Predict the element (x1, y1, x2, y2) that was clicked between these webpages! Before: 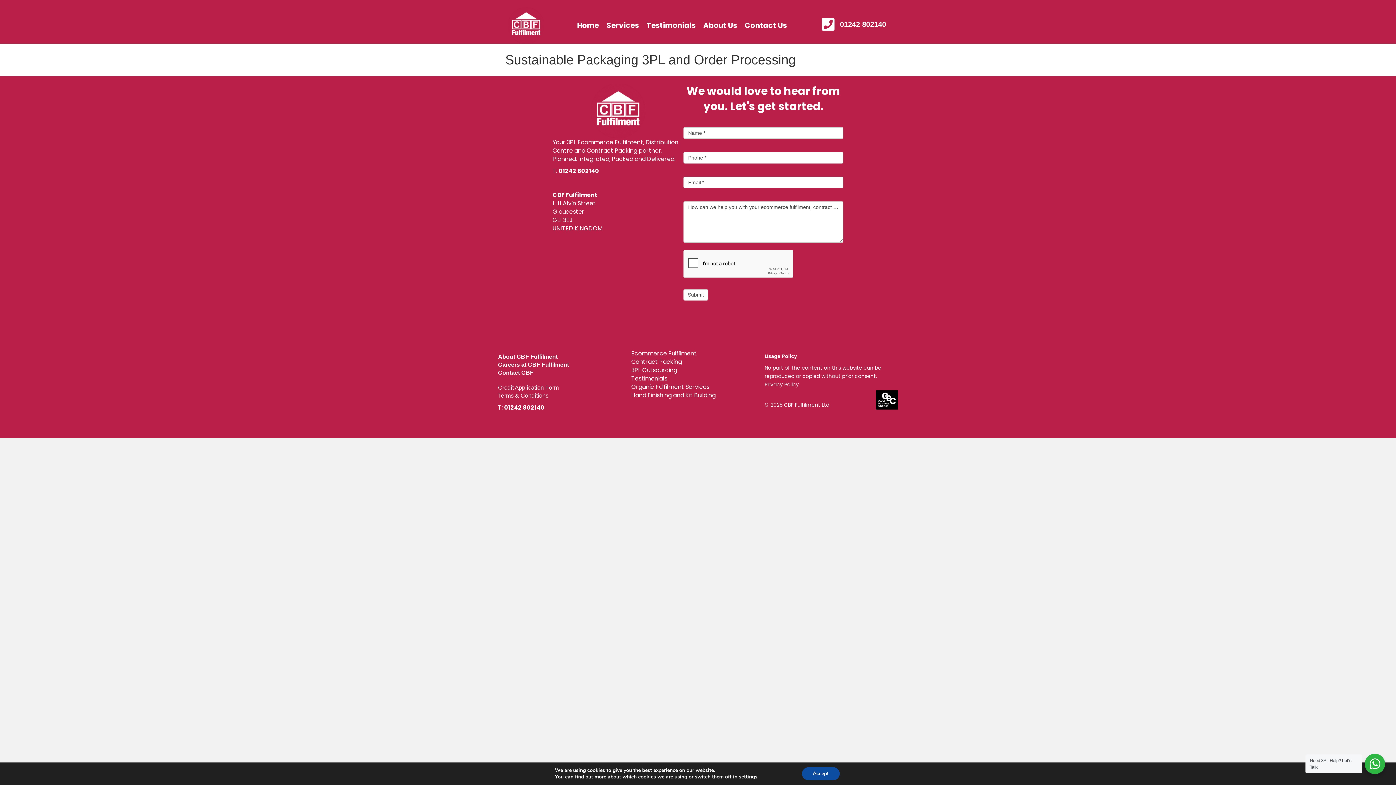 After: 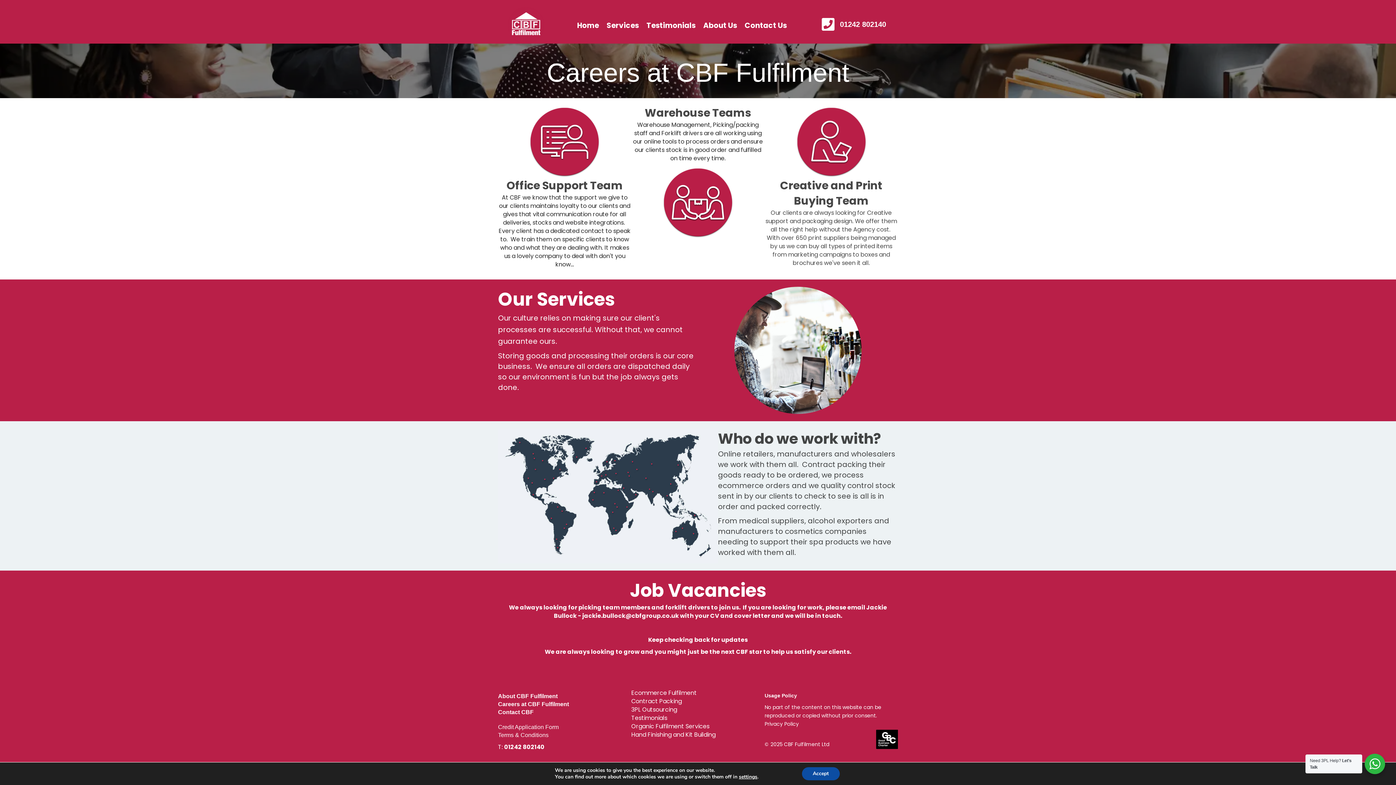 Action: label: Careers at CBF Fulfilment bbox: (498, 361, 569, 368)